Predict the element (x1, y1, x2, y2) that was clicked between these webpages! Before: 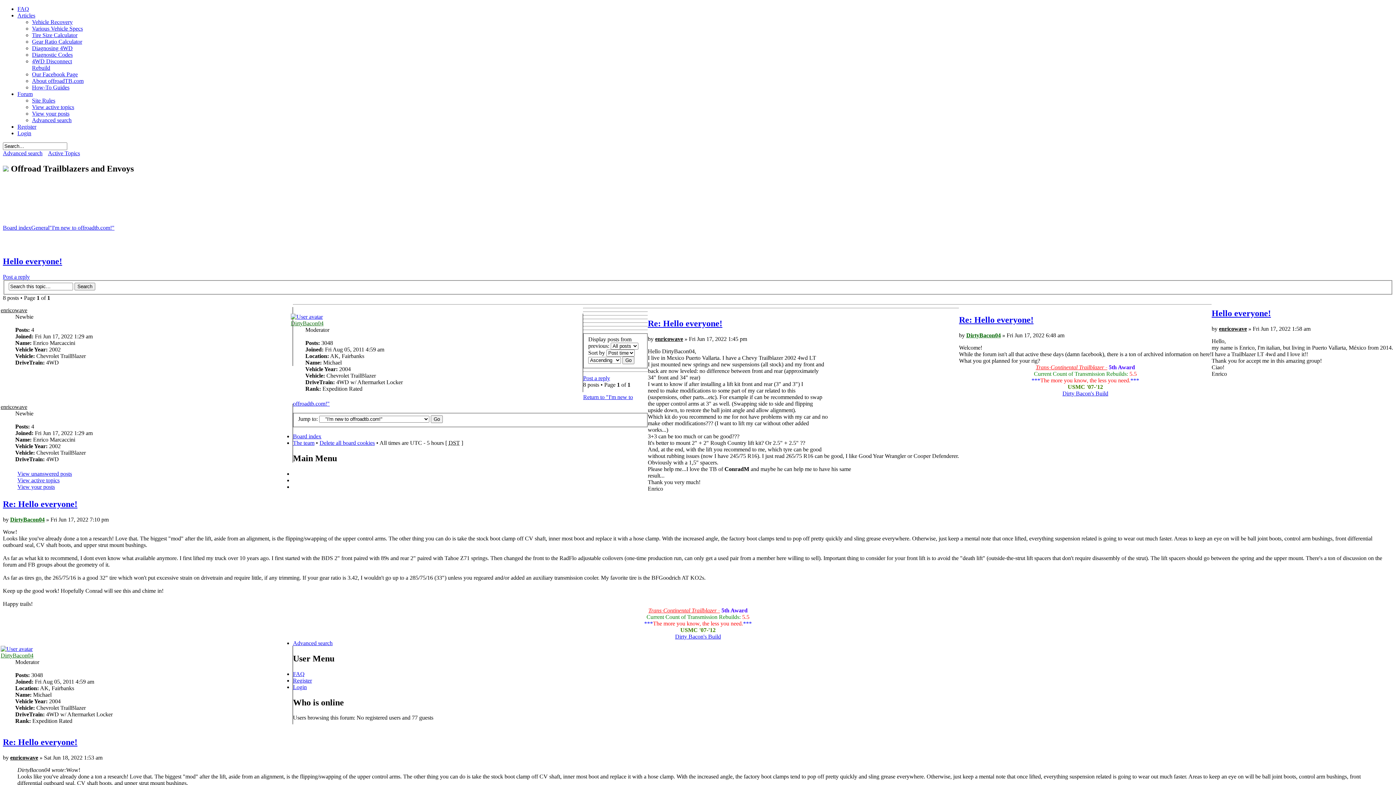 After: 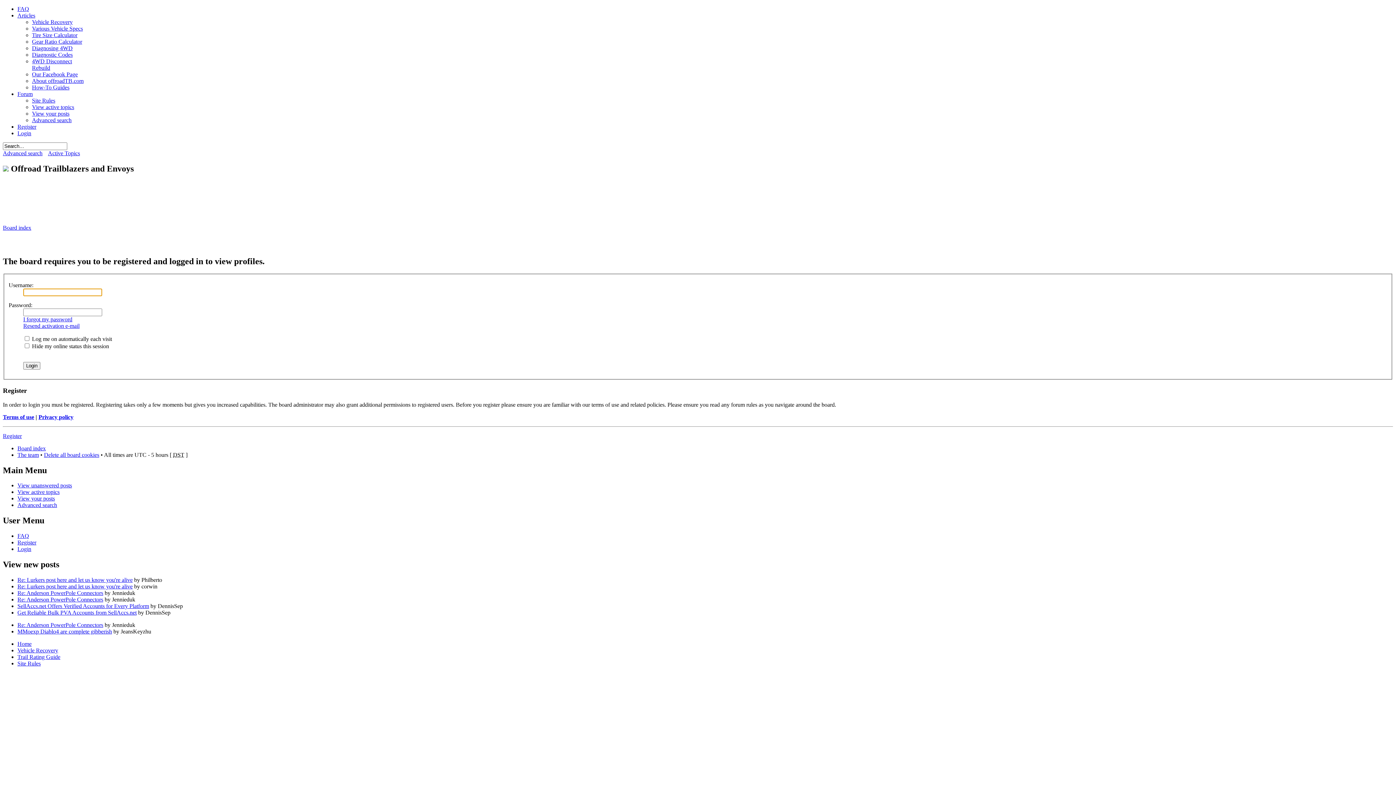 Action: bbox: (966, 332, 1001, 338) label: DirtyBacon04